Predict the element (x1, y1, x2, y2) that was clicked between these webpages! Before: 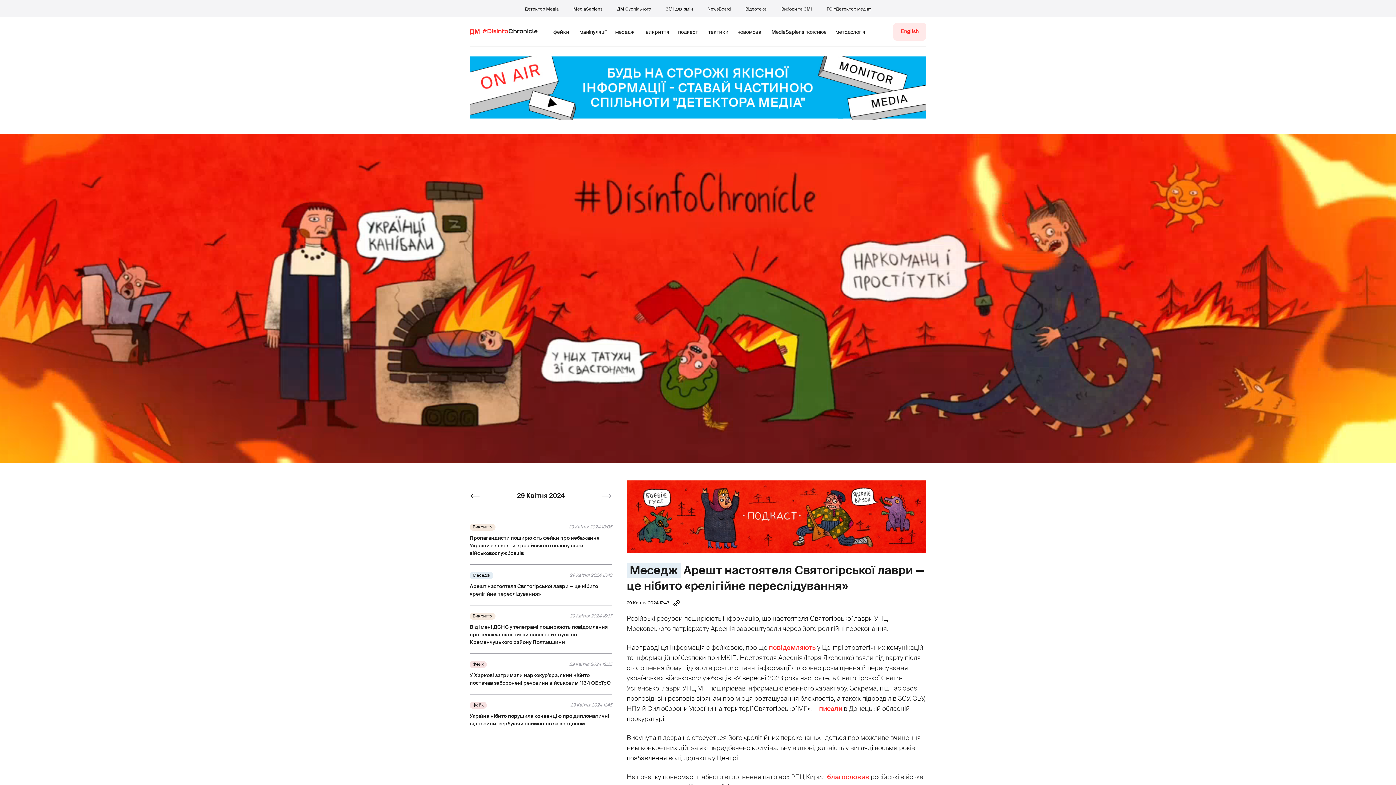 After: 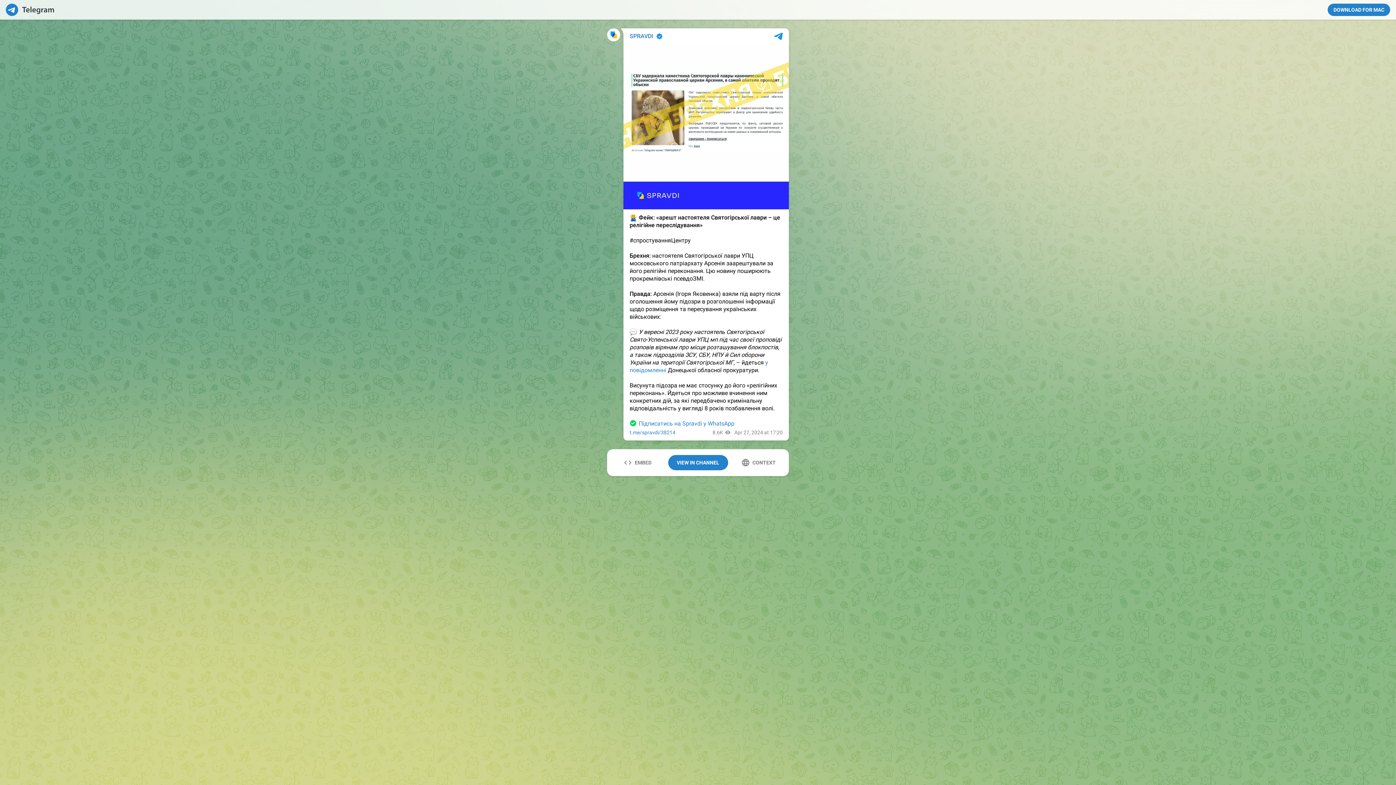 Action: label: повідомляють bbox: (769, 643, 815, 652)